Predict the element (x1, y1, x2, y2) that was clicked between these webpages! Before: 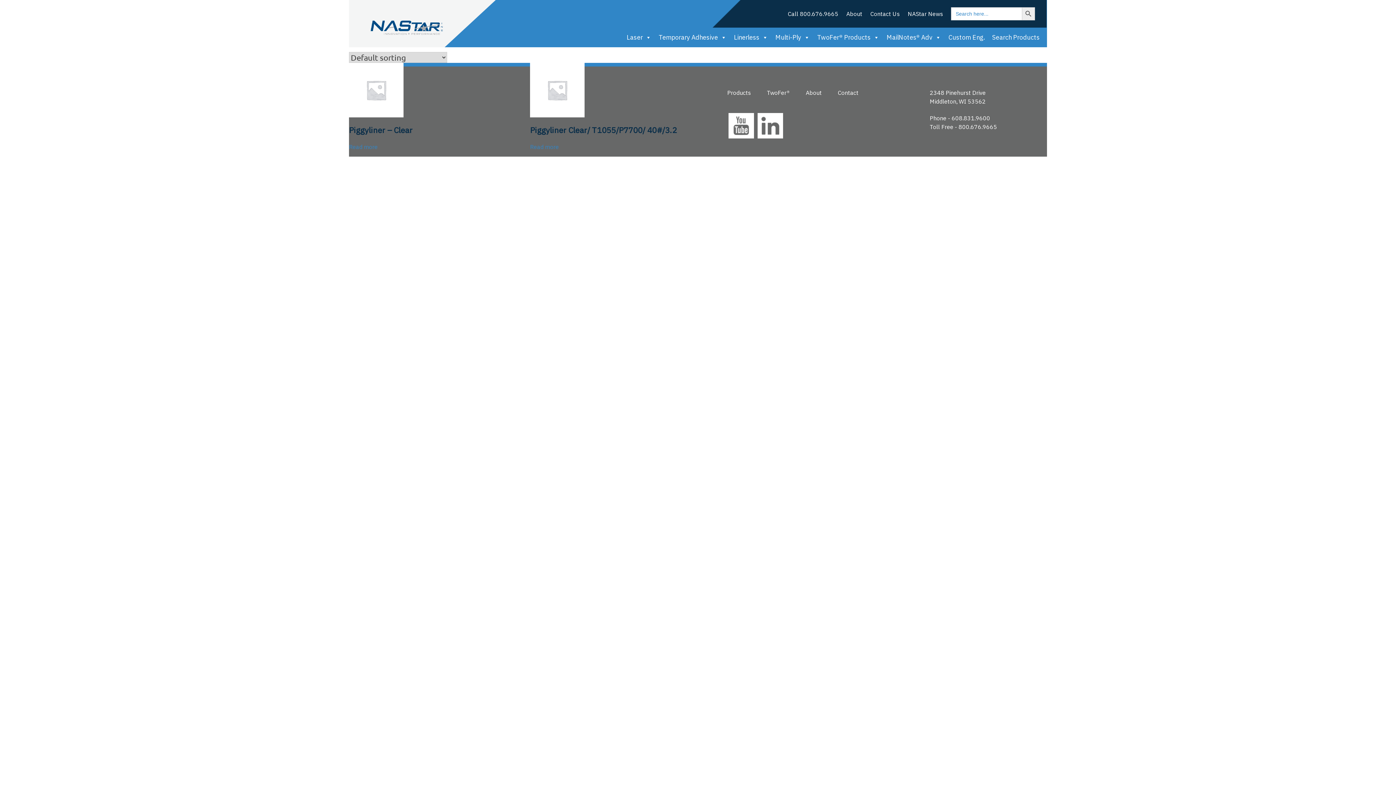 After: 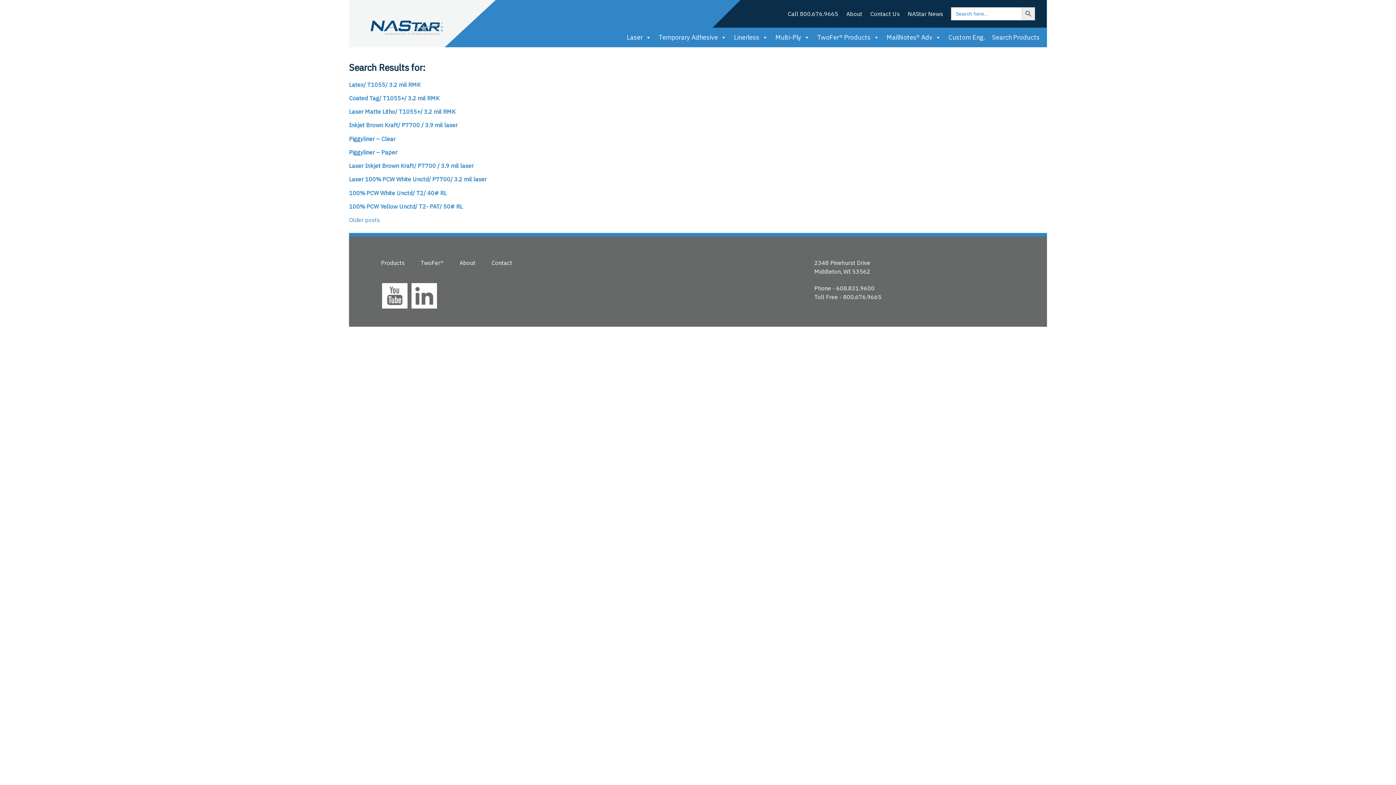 Action: bbox: (1022, 7, 1035, 20) label: Search Button